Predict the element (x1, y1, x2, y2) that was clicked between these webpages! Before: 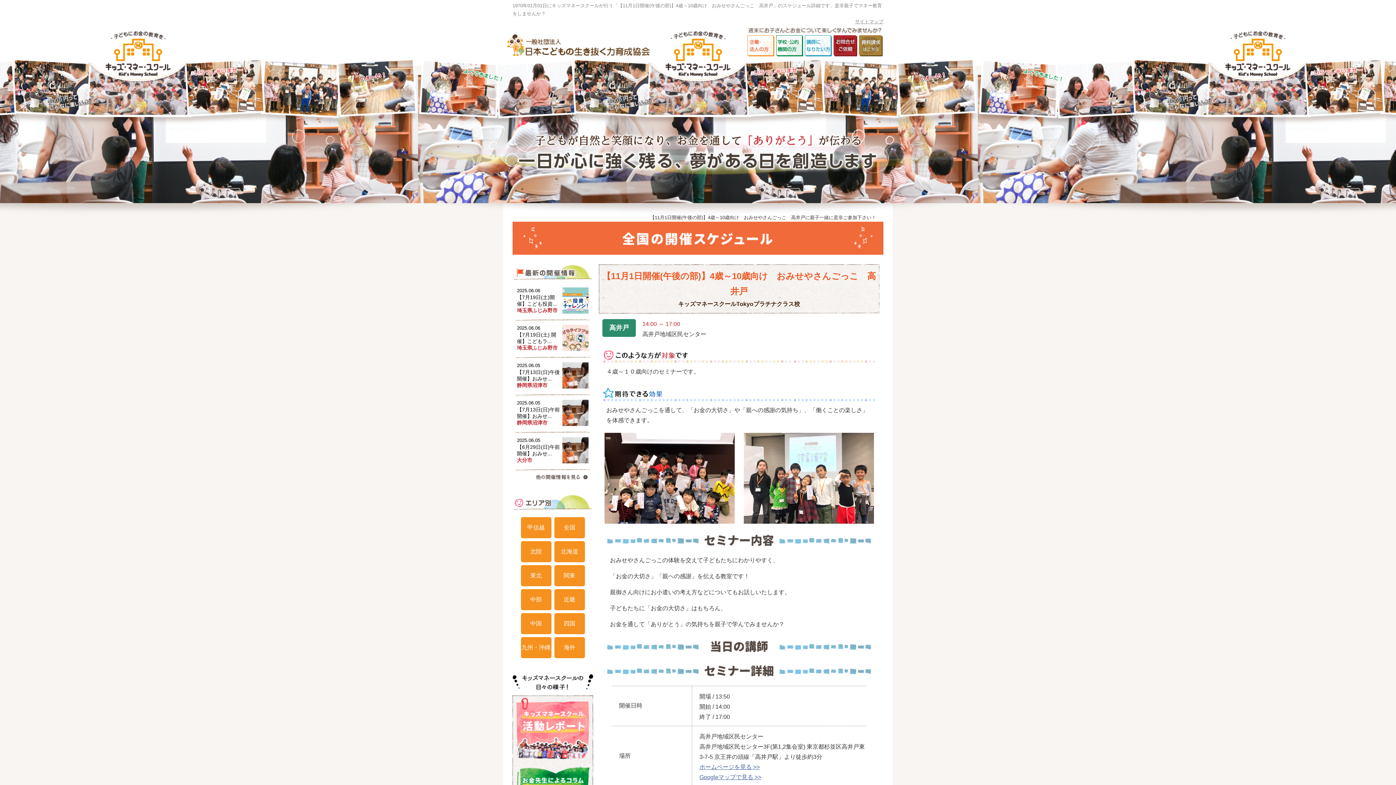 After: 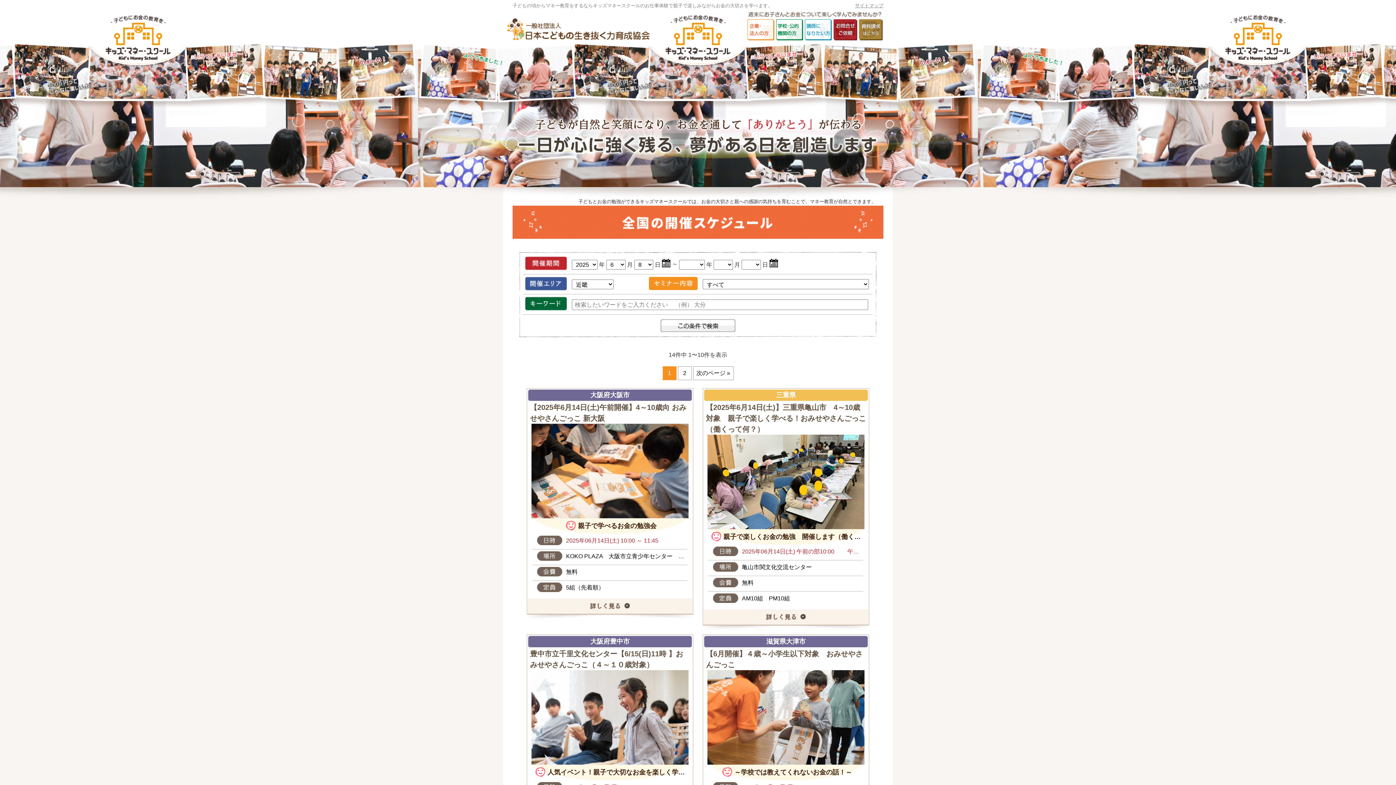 Action: bbox: (554, 589, 584, 610) label: 近畿